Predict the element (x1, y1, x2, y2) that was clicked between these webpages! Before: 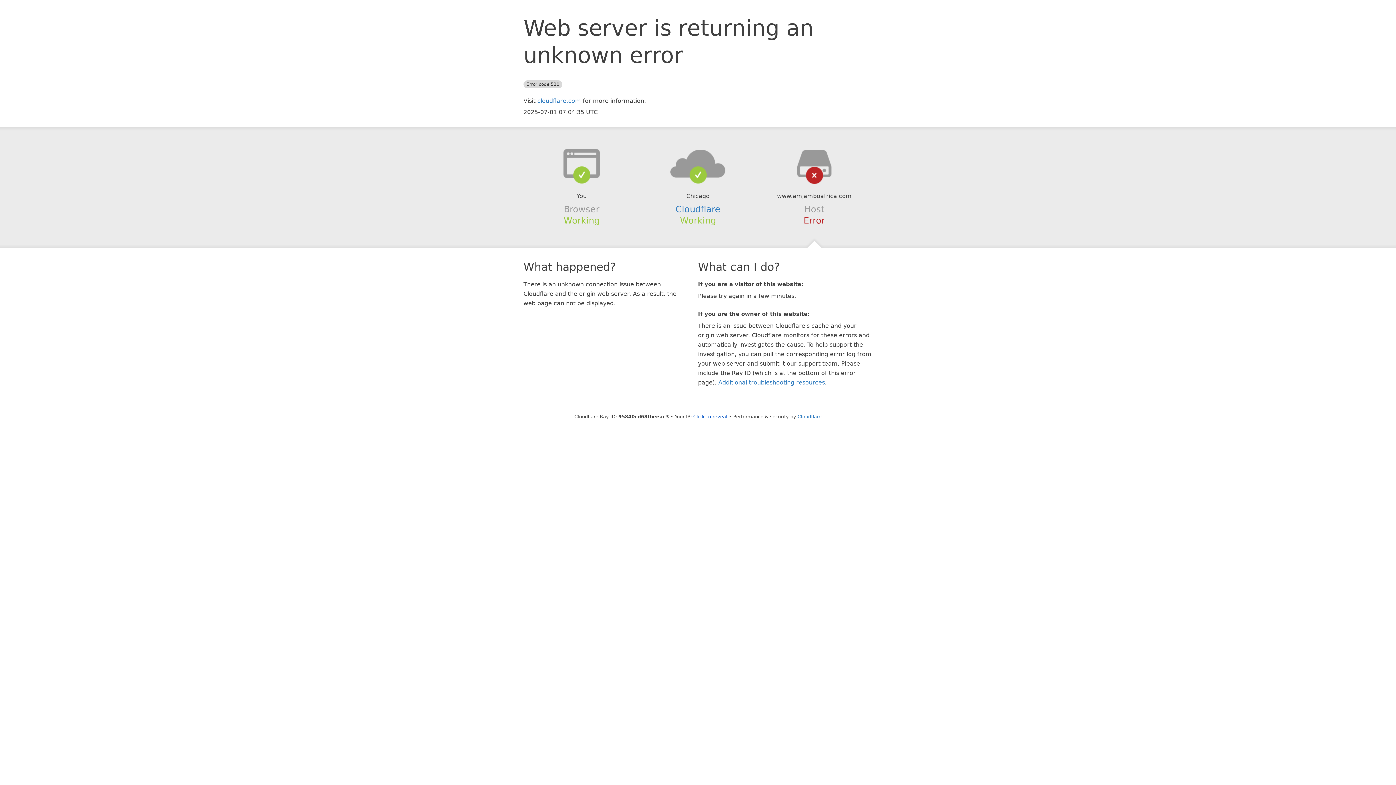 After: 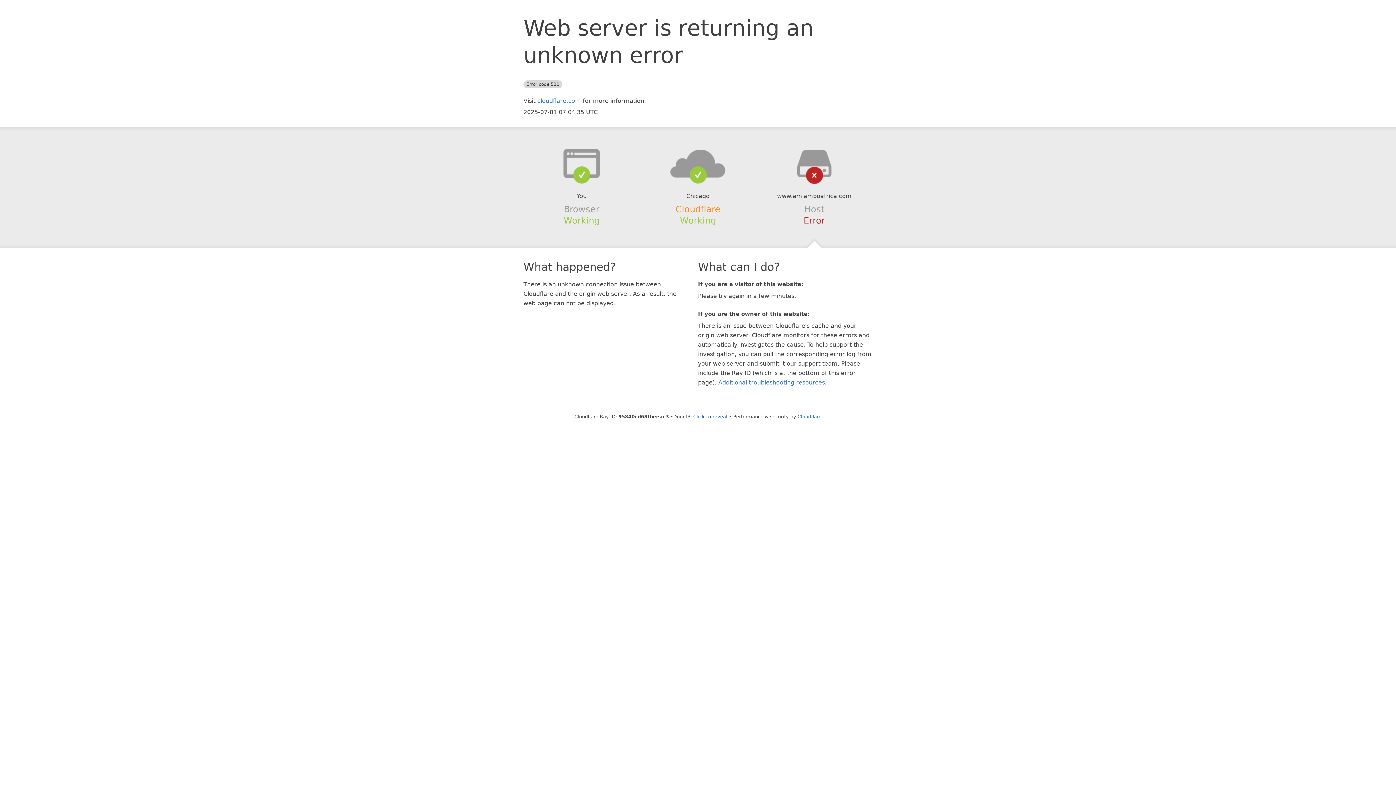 Action: label: Cloudflare bbox: (675, 204, 720, 214)